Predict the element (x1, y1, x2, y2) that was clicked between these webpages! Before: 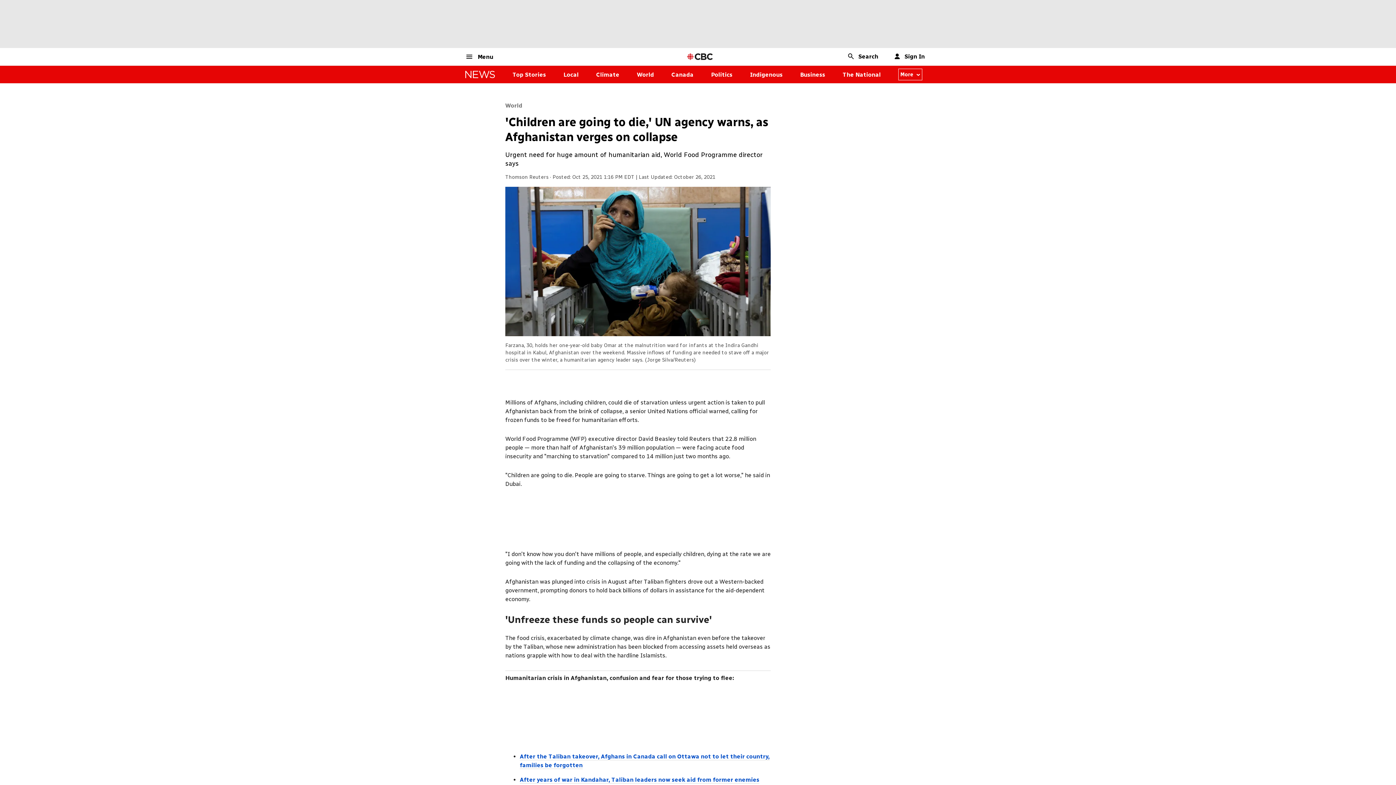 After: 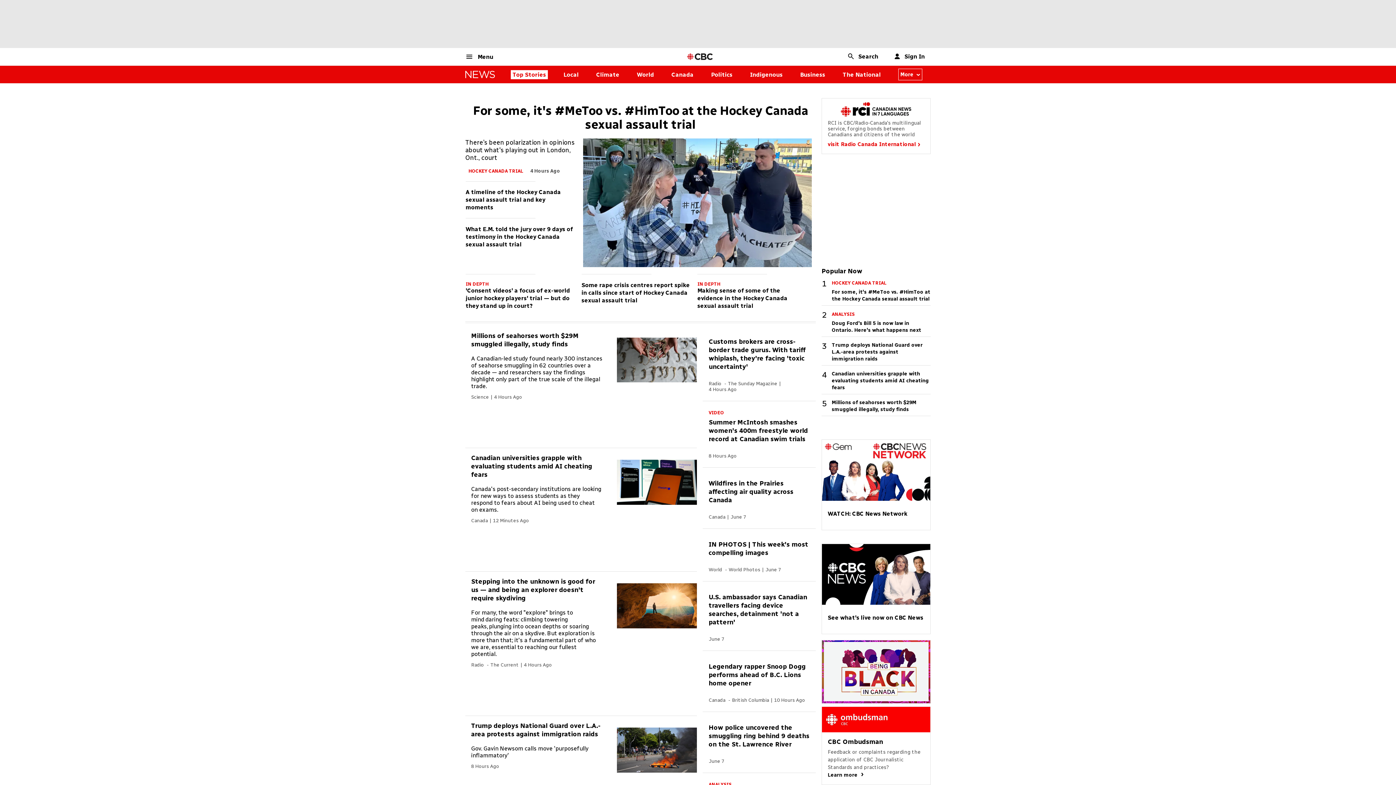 Action: label: news bbox: (465, 70, 495, 78)